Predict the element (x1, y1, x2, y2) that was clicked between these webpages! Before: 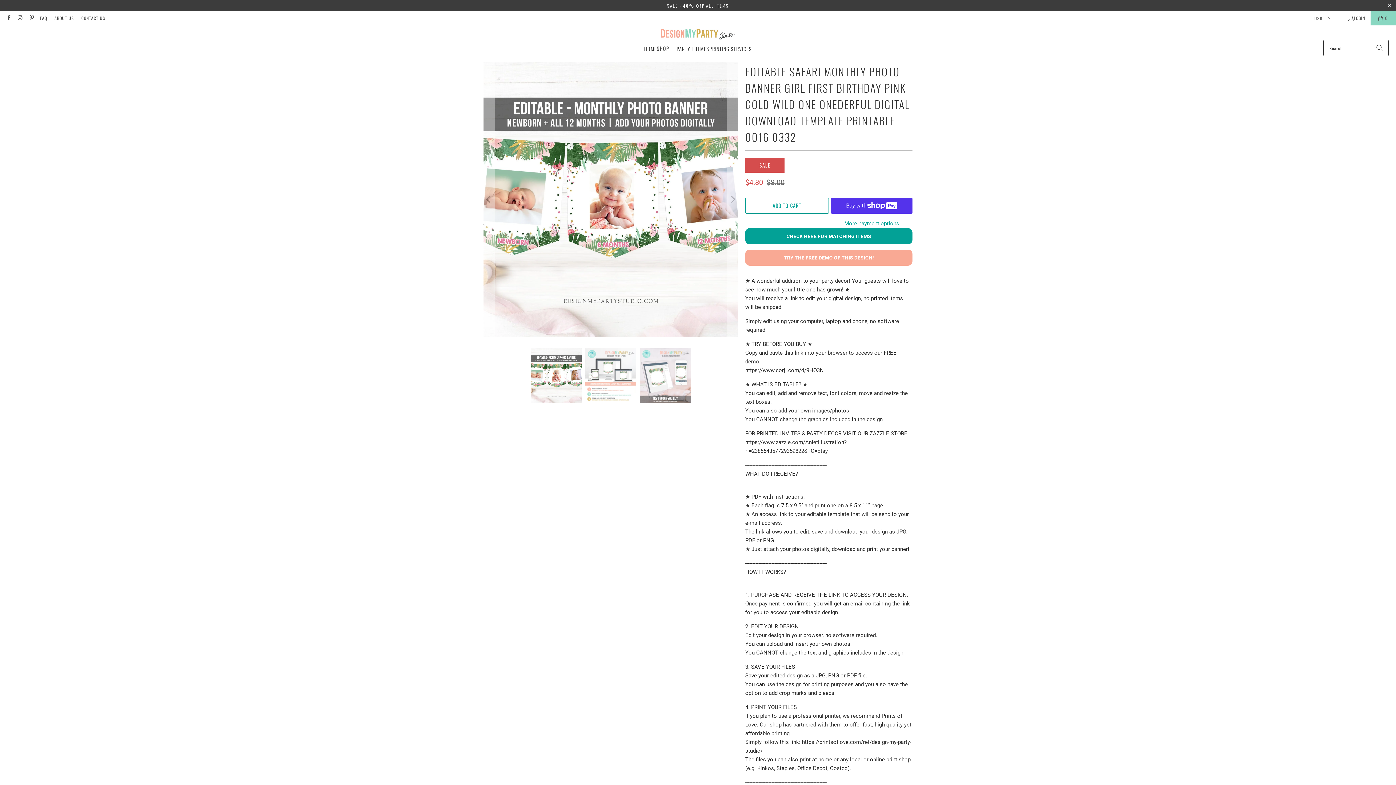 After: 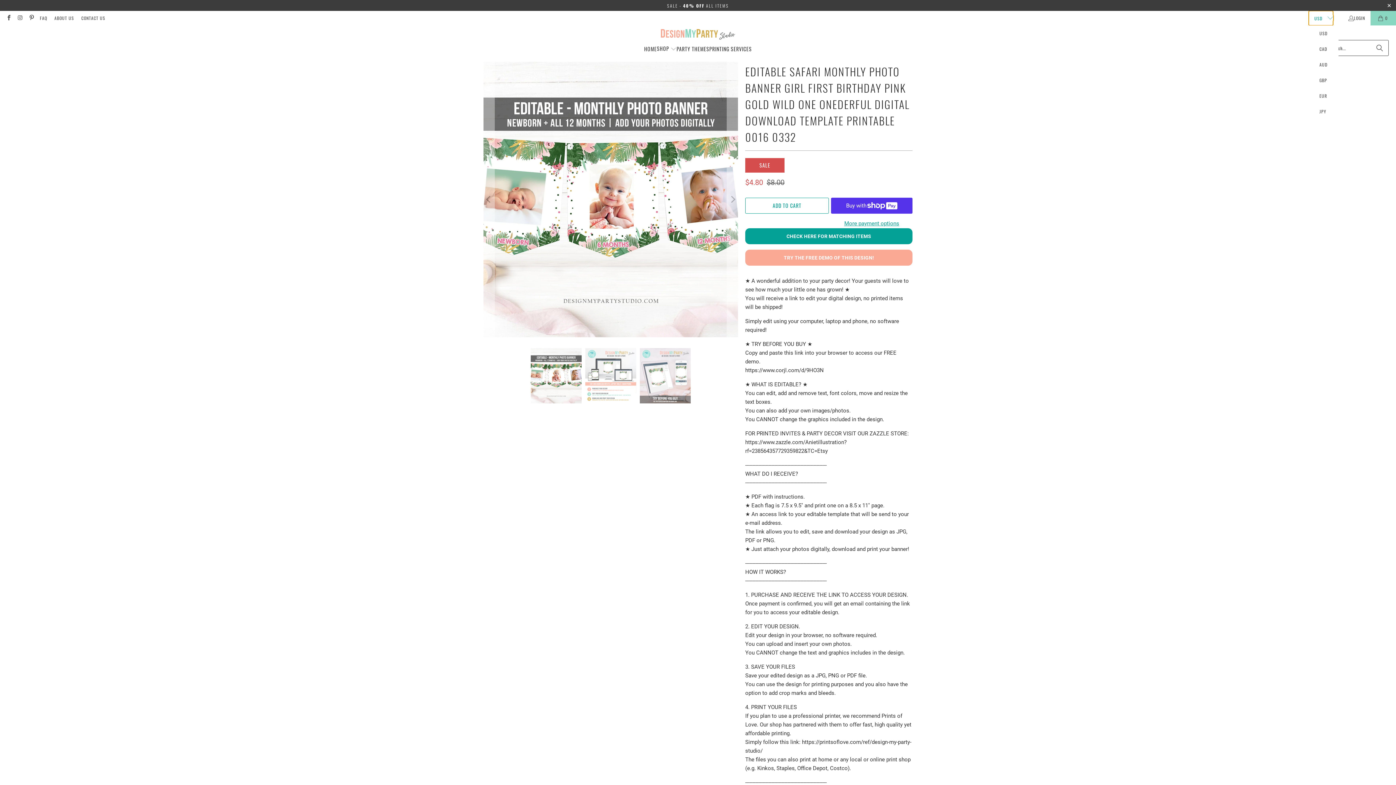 Action: bbox: (1308, 10, 1333, 25) label: USD 